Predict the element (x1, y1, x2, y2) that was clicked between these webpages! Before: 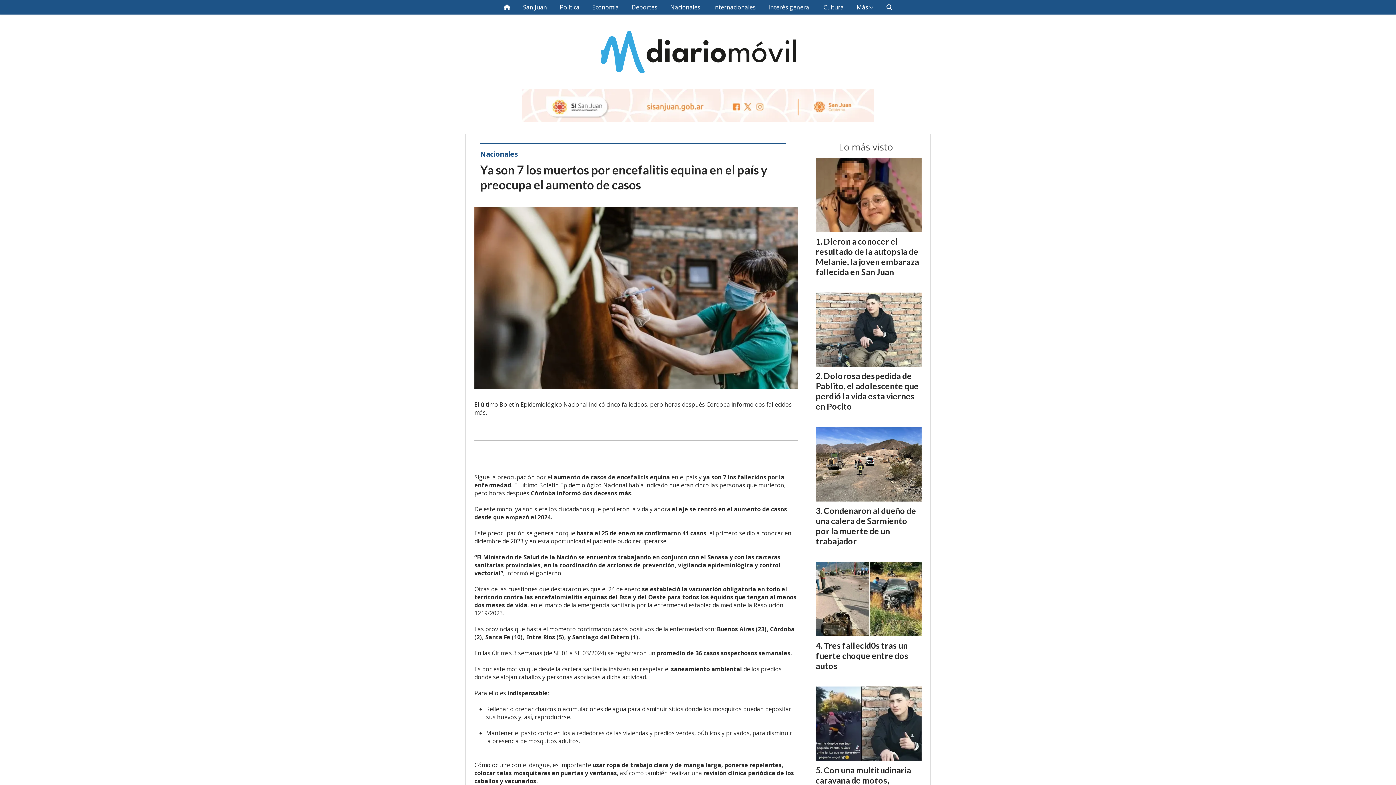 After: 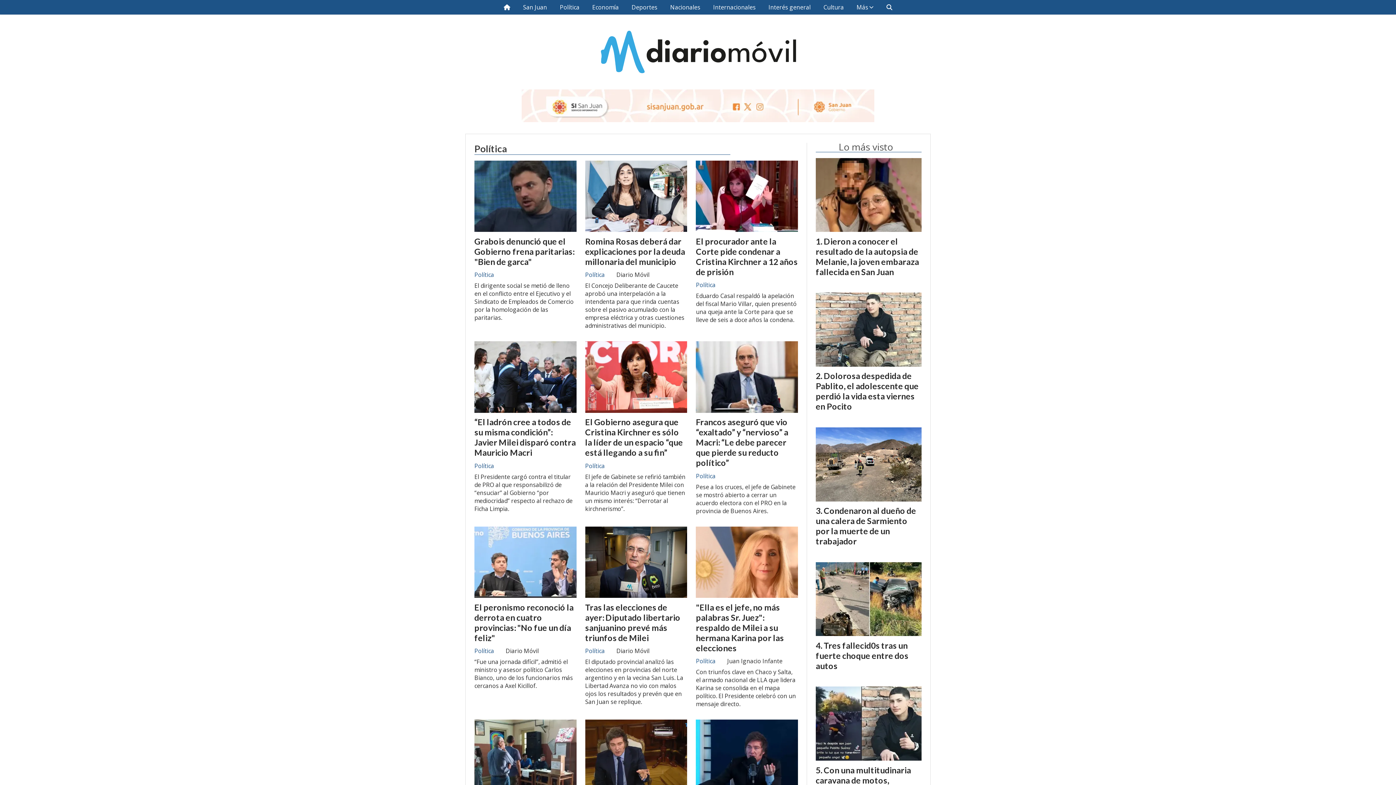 Action: bbox: (553, 0, 586, 14) label: Política